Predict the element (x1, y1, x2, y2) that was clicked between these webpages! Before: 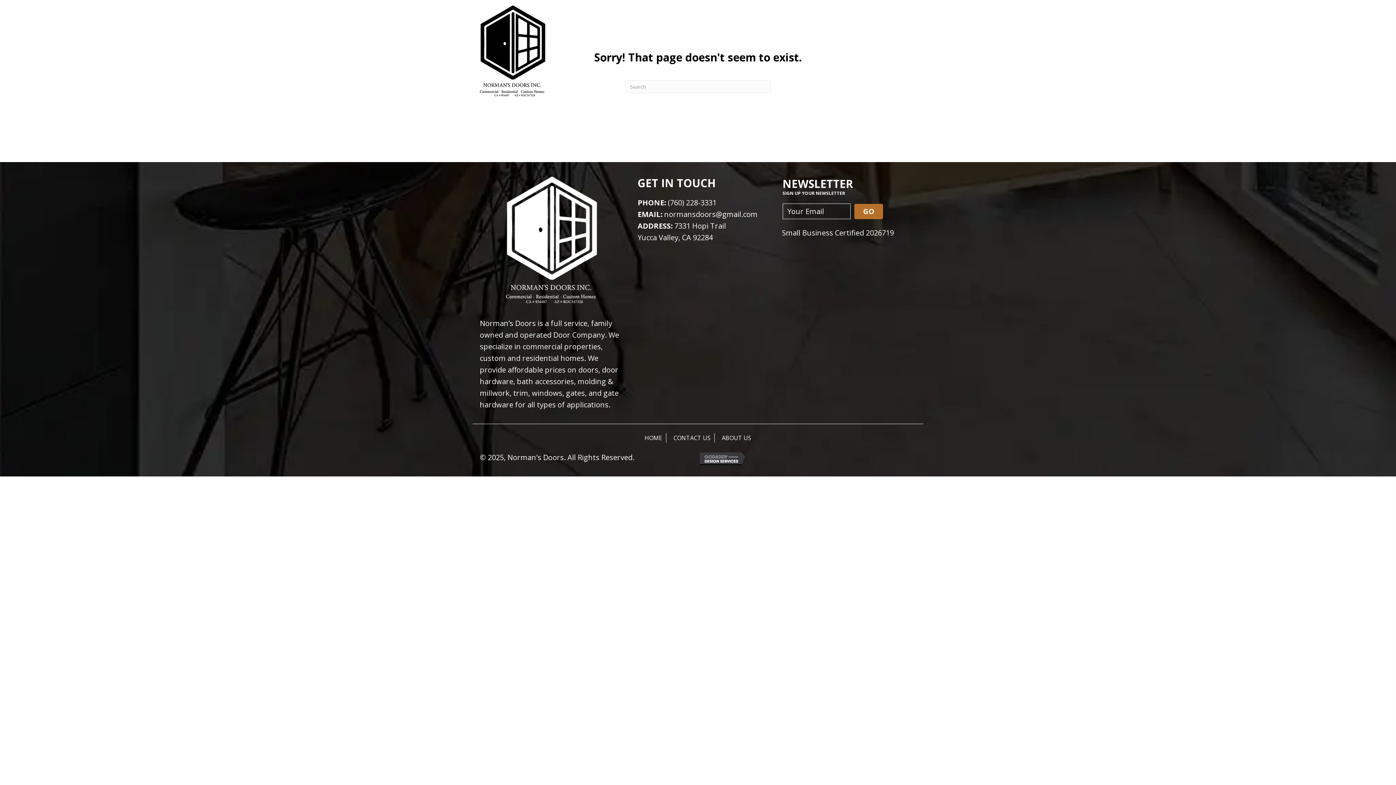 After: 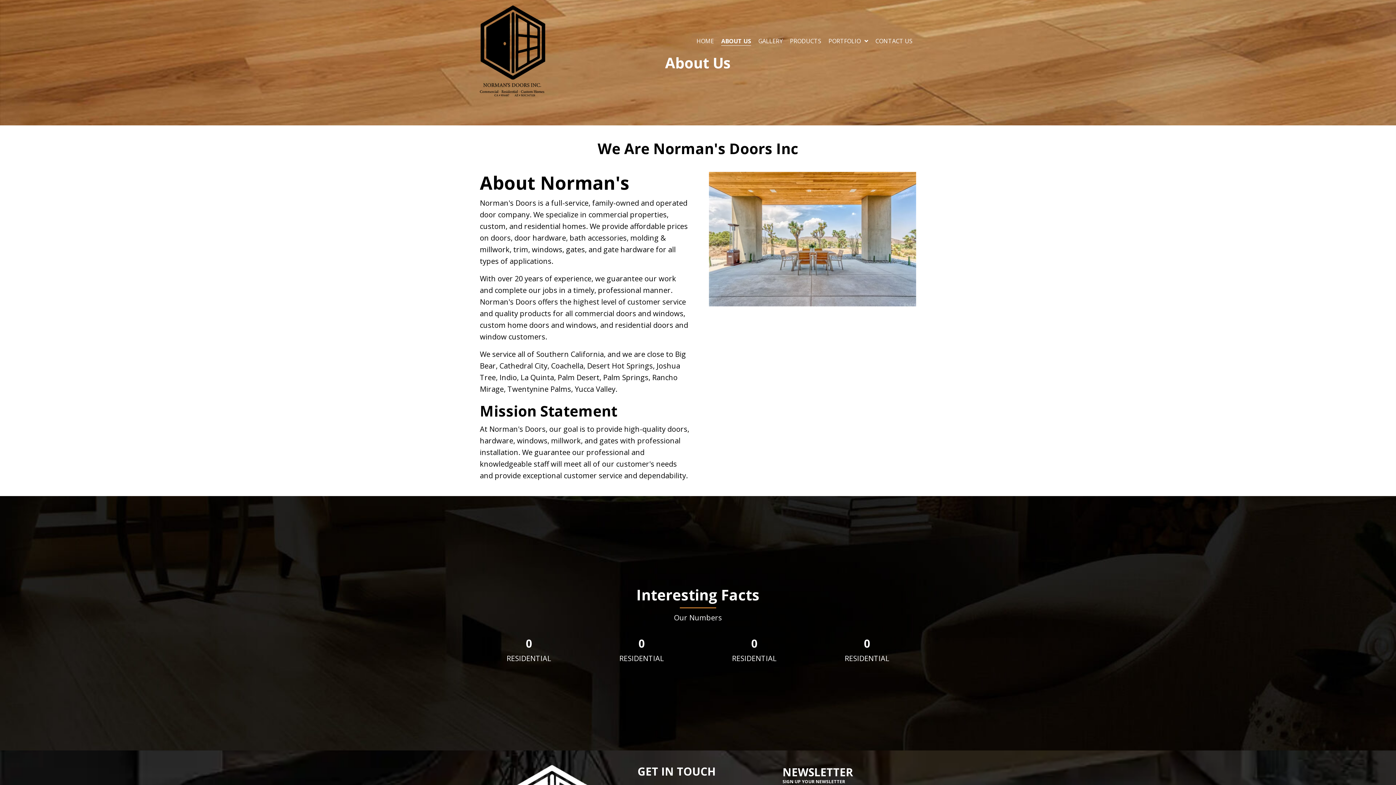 Action: bbox: (721, 34, 751, 45) label: ABOUT US